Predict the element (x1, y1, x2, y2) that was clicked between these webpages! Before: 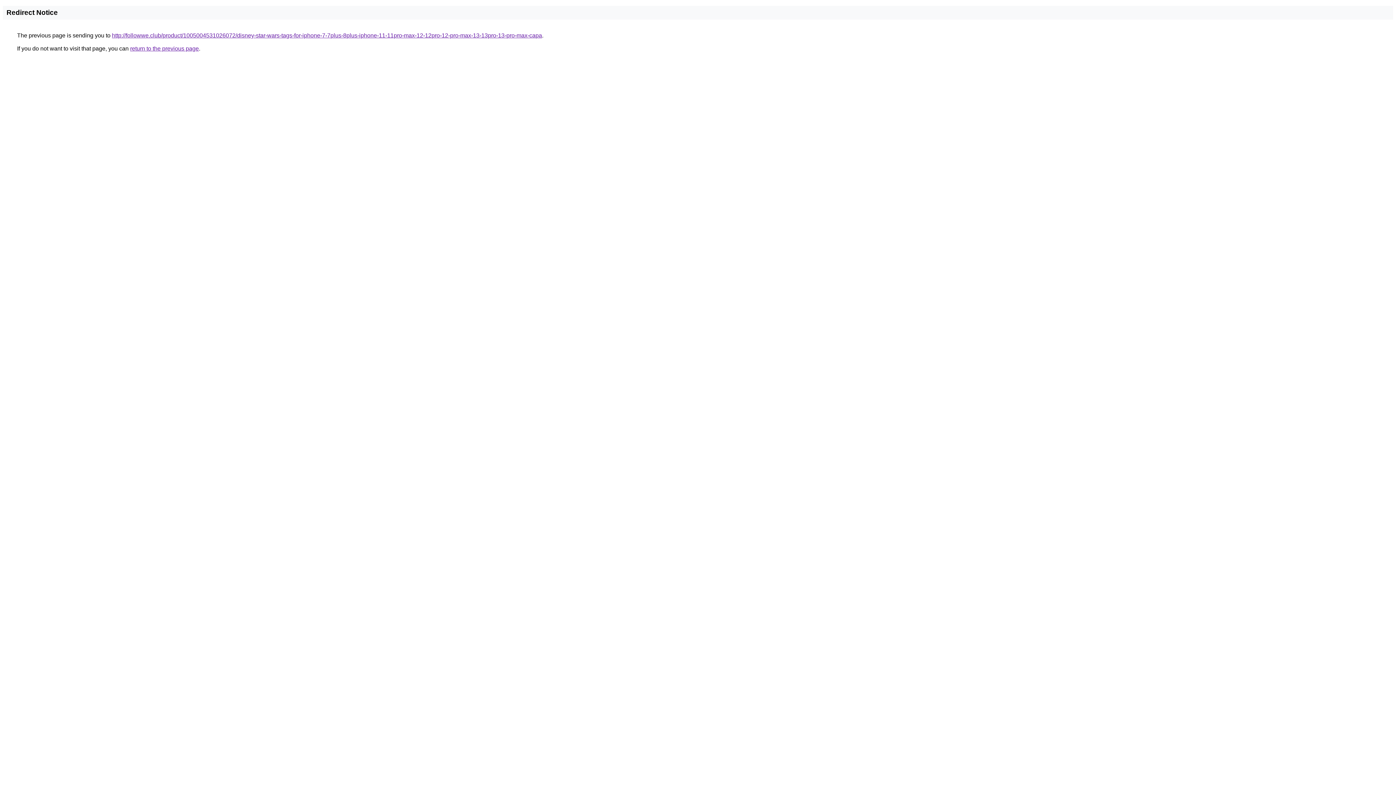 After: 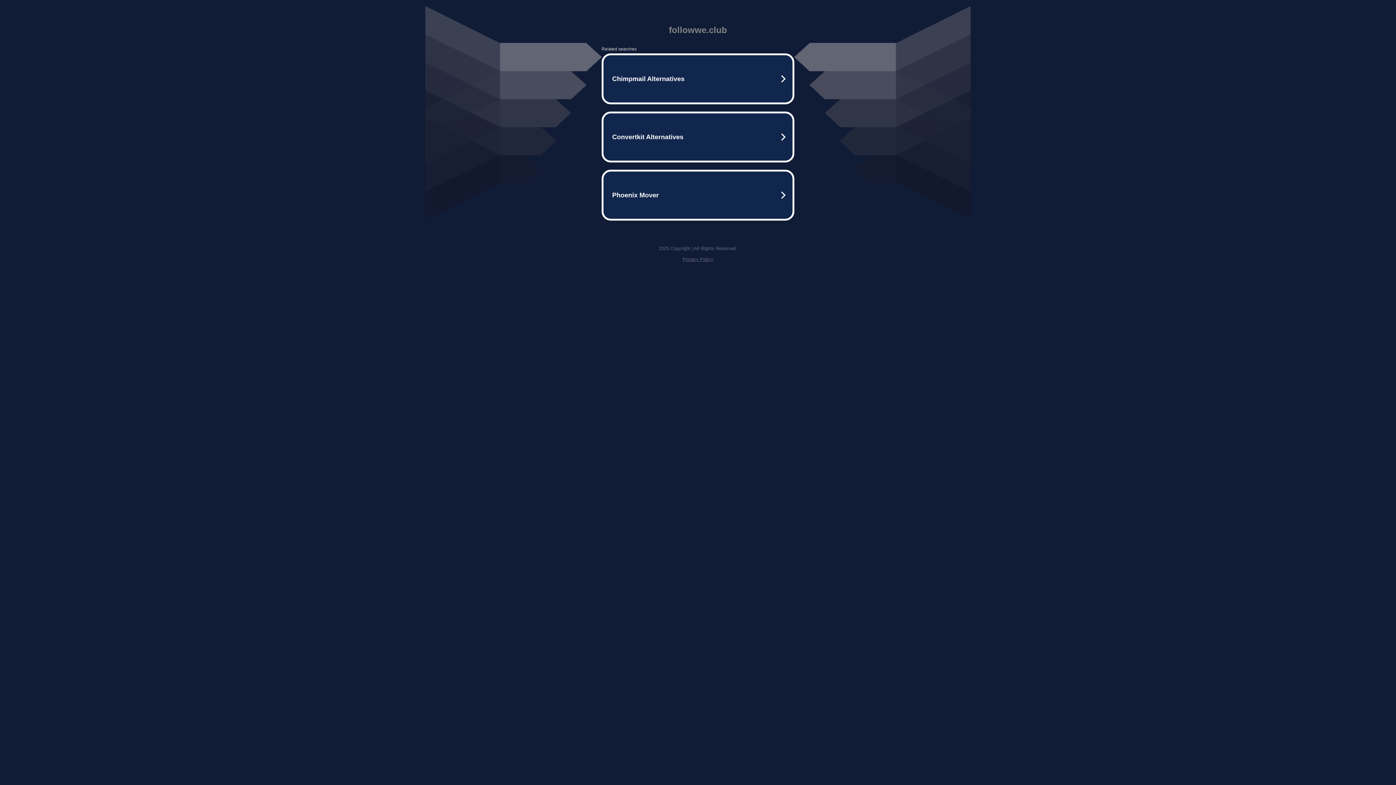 Action: label: http://followwe.club/product/1005004531026072/disney-star-wars-tags-for-iphone-7-7plus-8plus-iphone-11-11pro-max-12-12pro-12-pro-max-13-13pro-13-pro-max-capa bbox: (112, 32, 542, 38)